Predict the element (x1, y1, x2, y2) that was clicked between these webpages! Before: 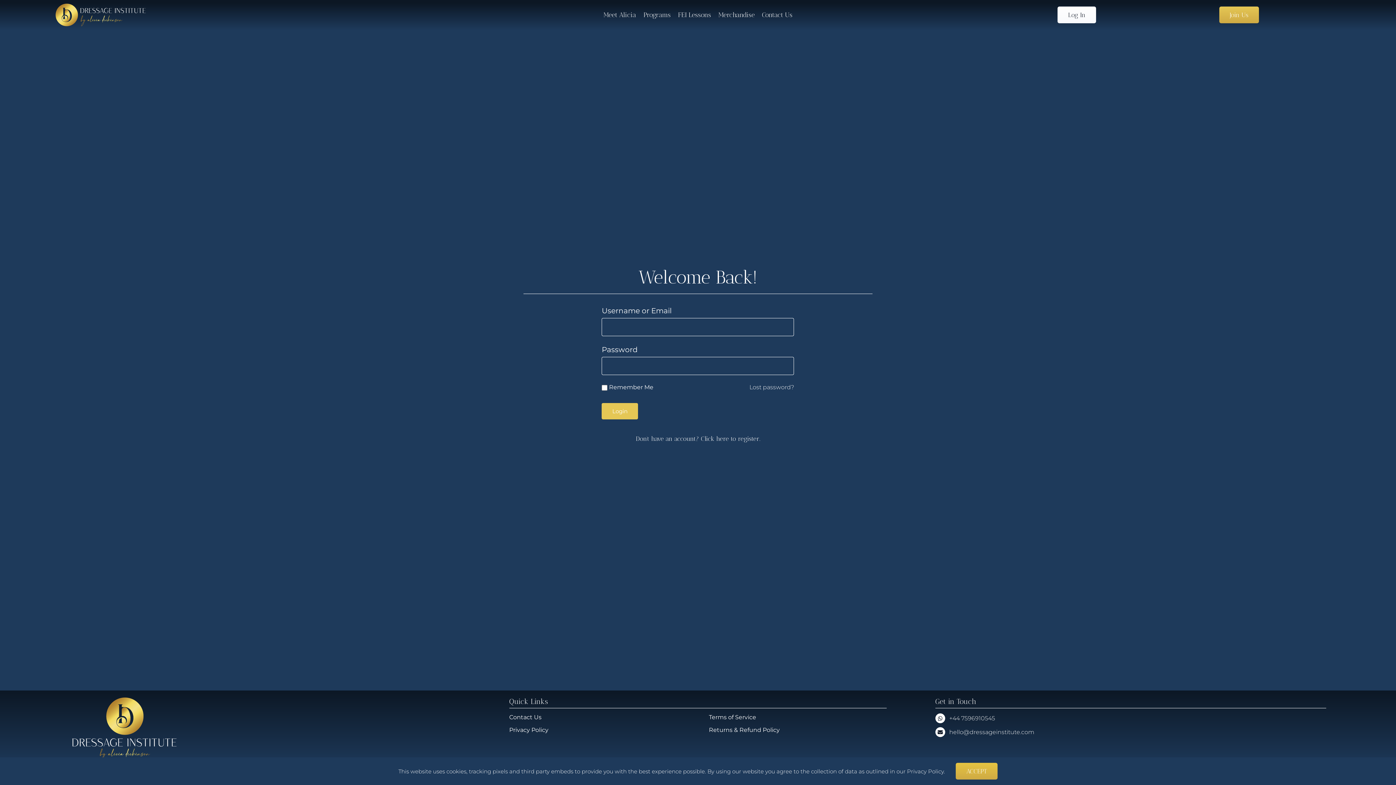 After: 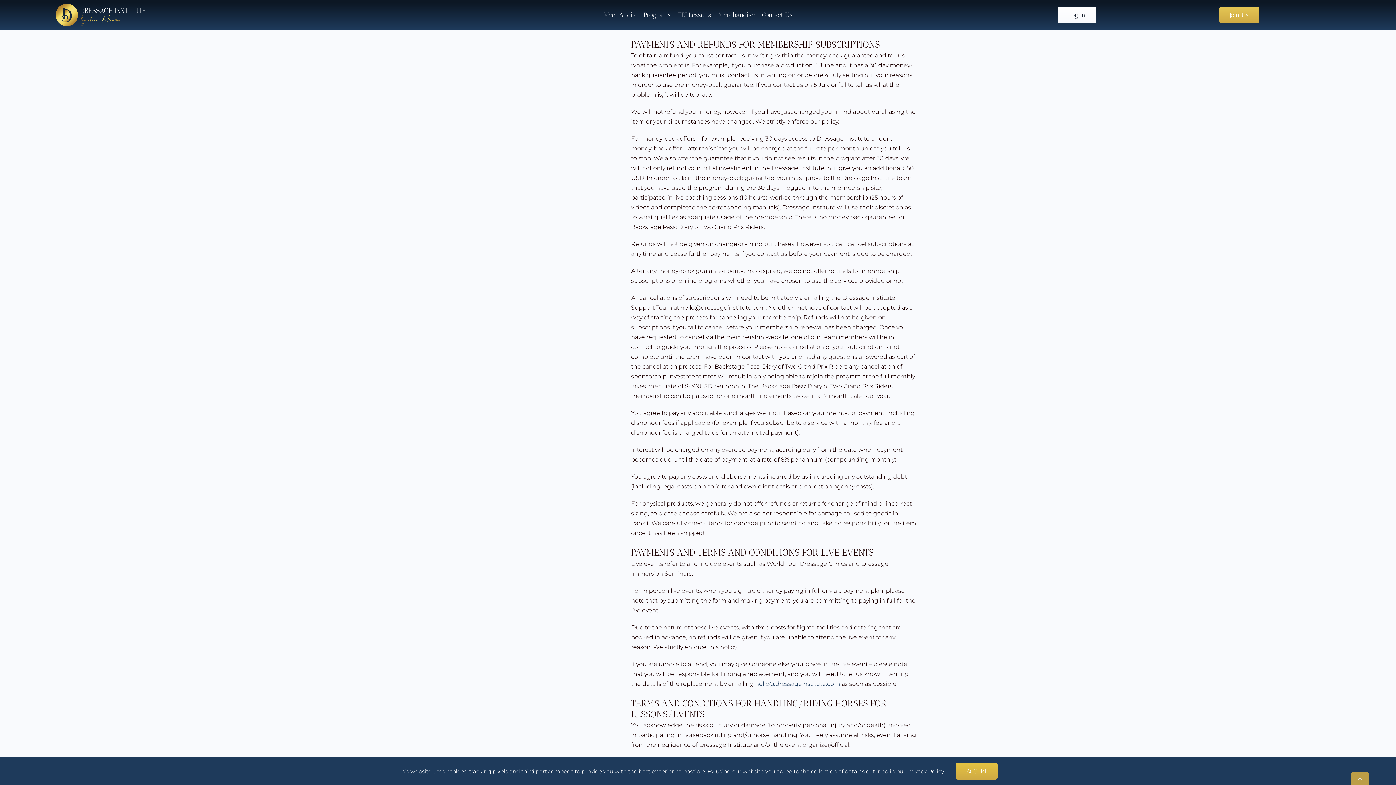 Action: bbox: (709, 724, 887, 736) label: Returns & Refund Policy